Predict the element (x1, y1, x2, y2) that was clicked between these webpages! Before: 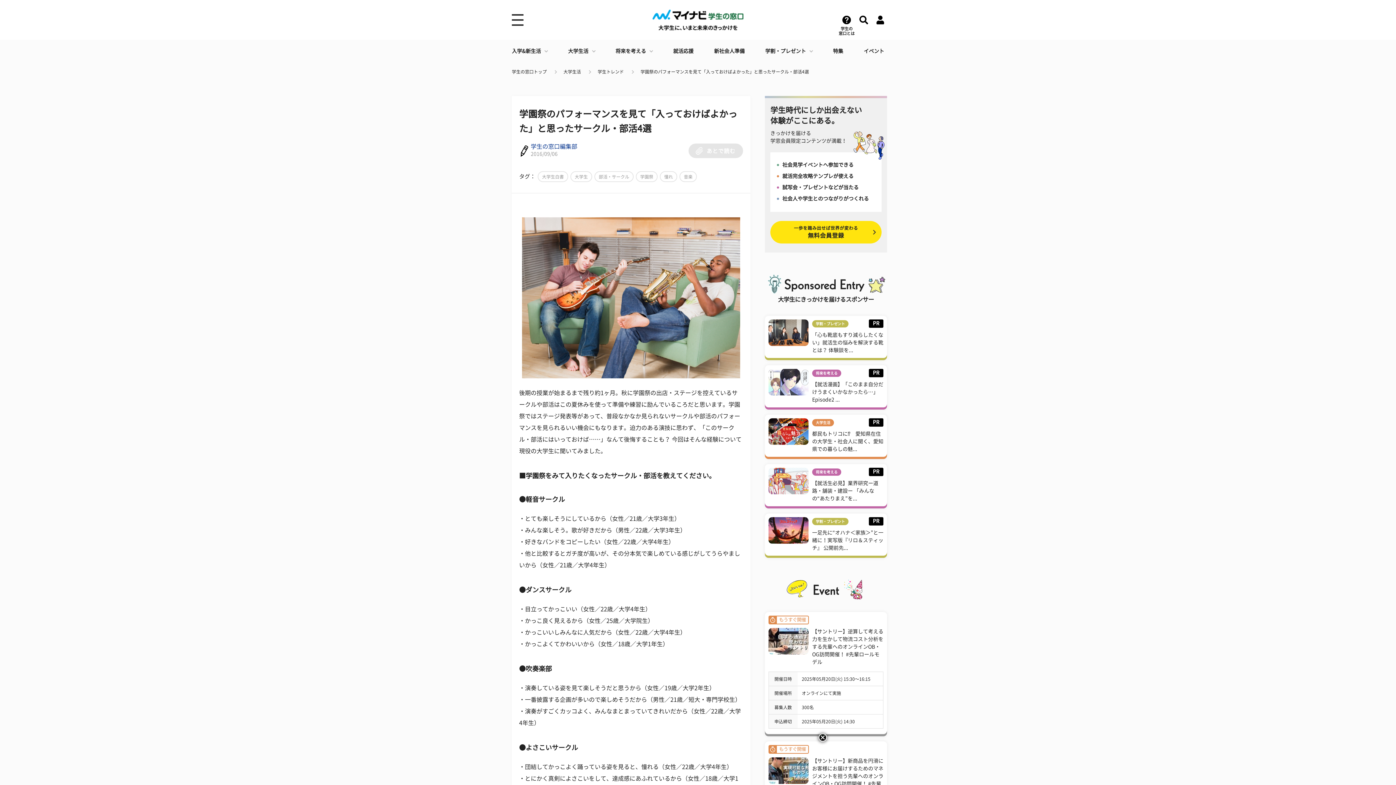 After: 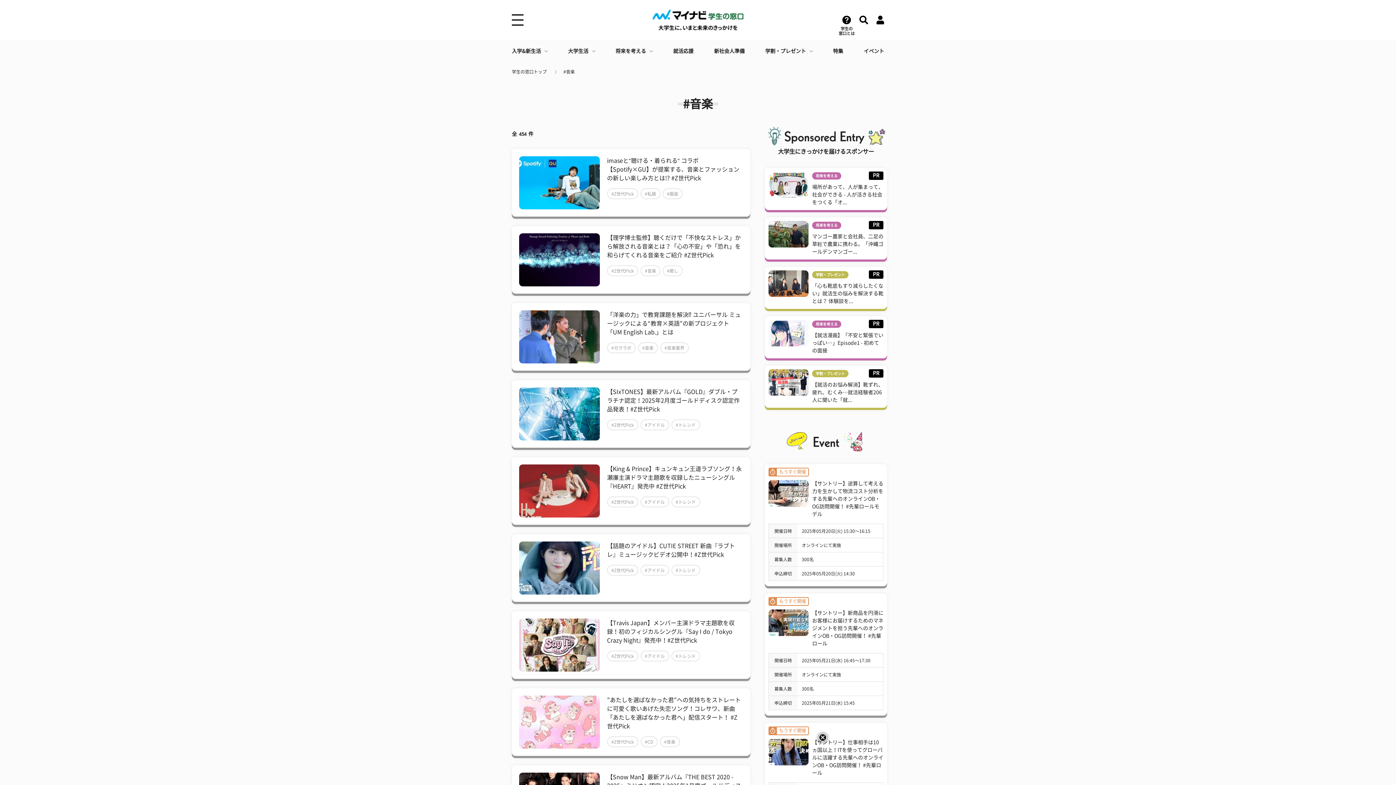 Action: bbox: (679, 171, 697, 182) label: 音楽